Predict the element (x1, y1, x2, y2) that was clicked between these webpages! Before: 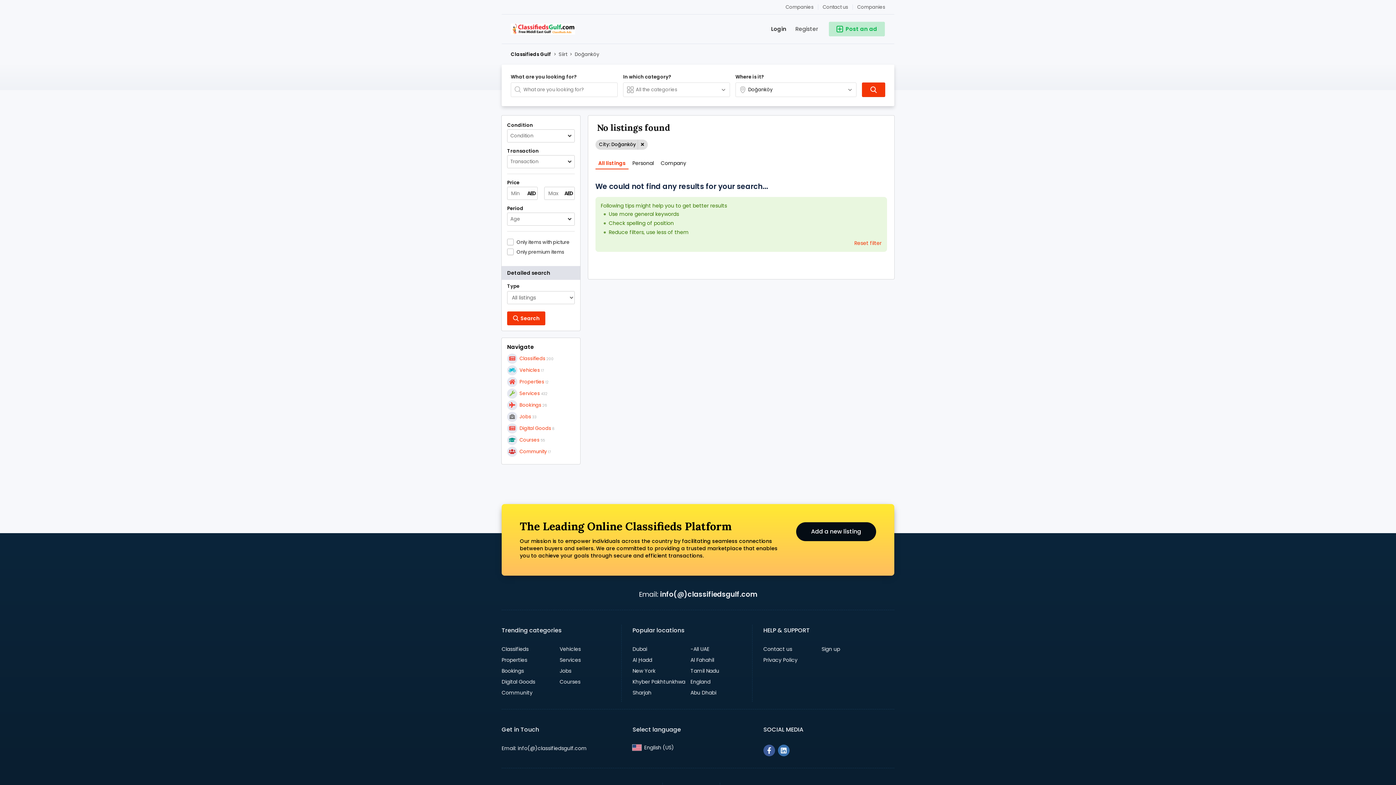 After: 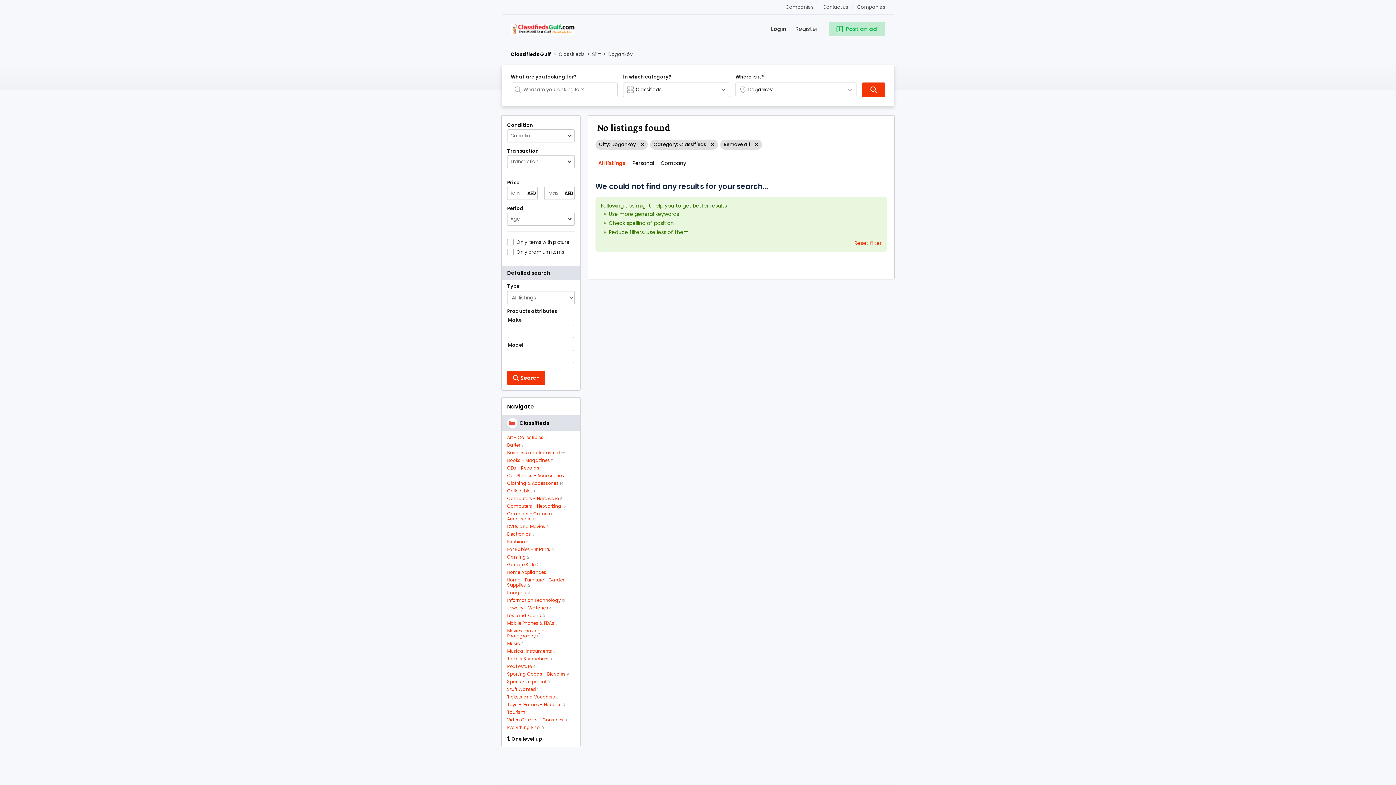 Action: label: Classifieds
200 bbox: (507, 356, 553, 361)